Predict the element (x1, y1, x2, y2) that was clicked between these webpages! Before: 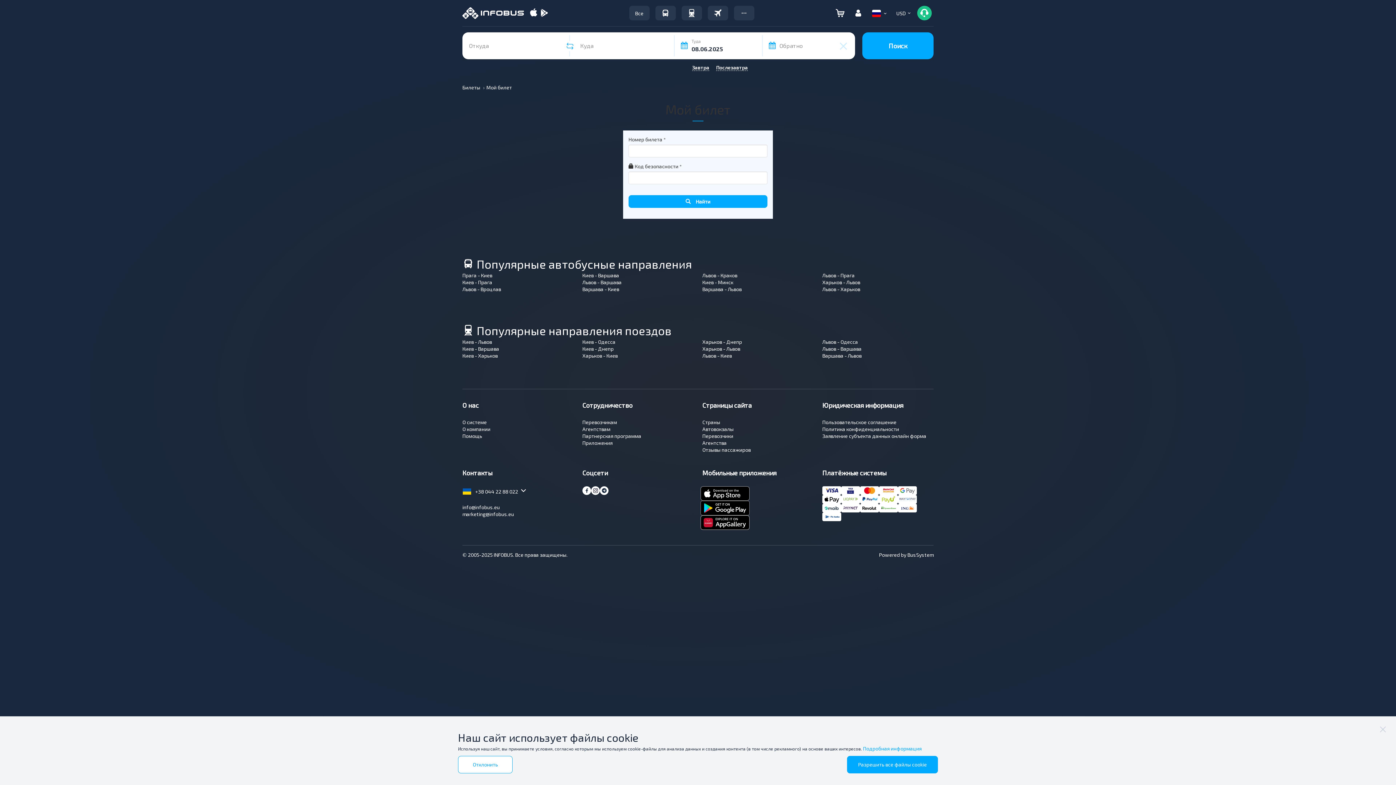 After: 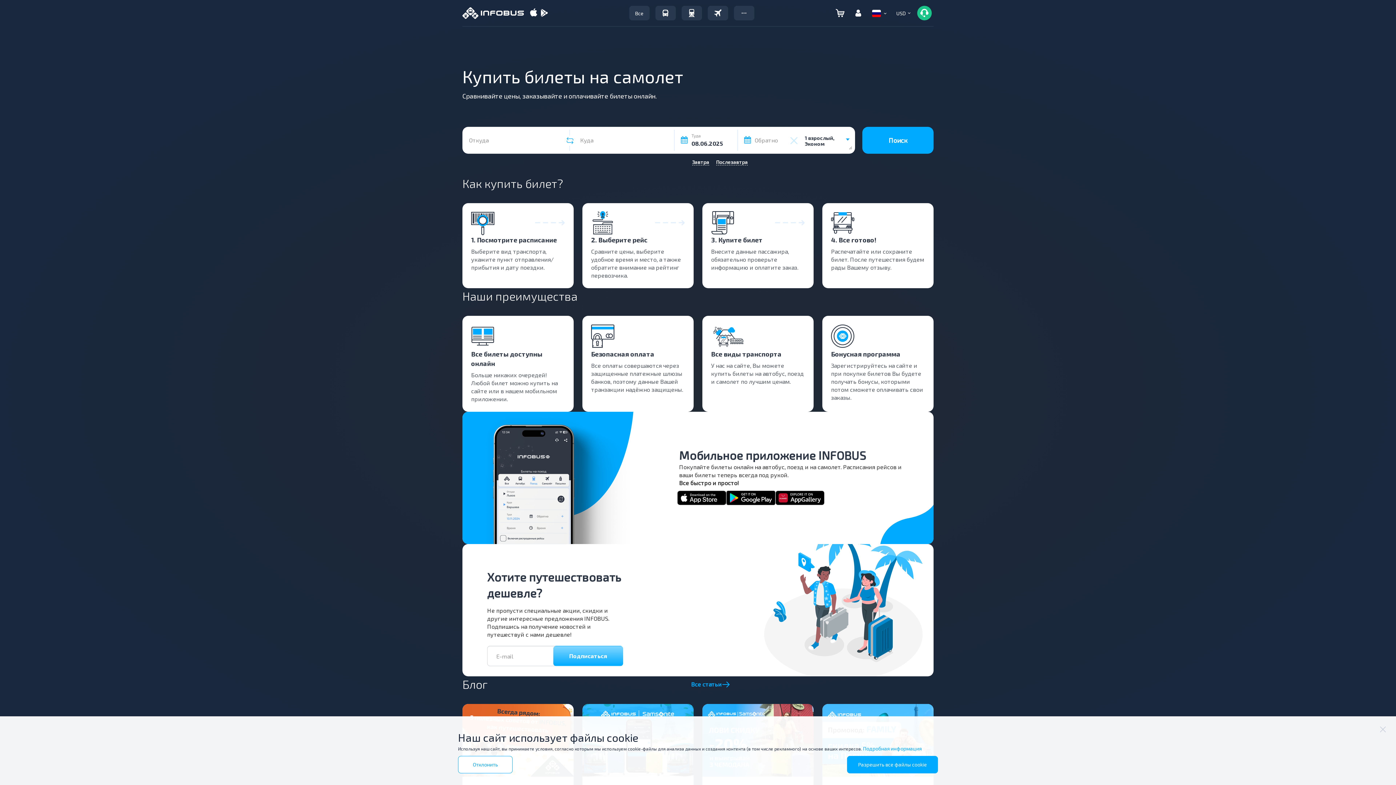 Action: bbox: (707, 5, 728, 20)